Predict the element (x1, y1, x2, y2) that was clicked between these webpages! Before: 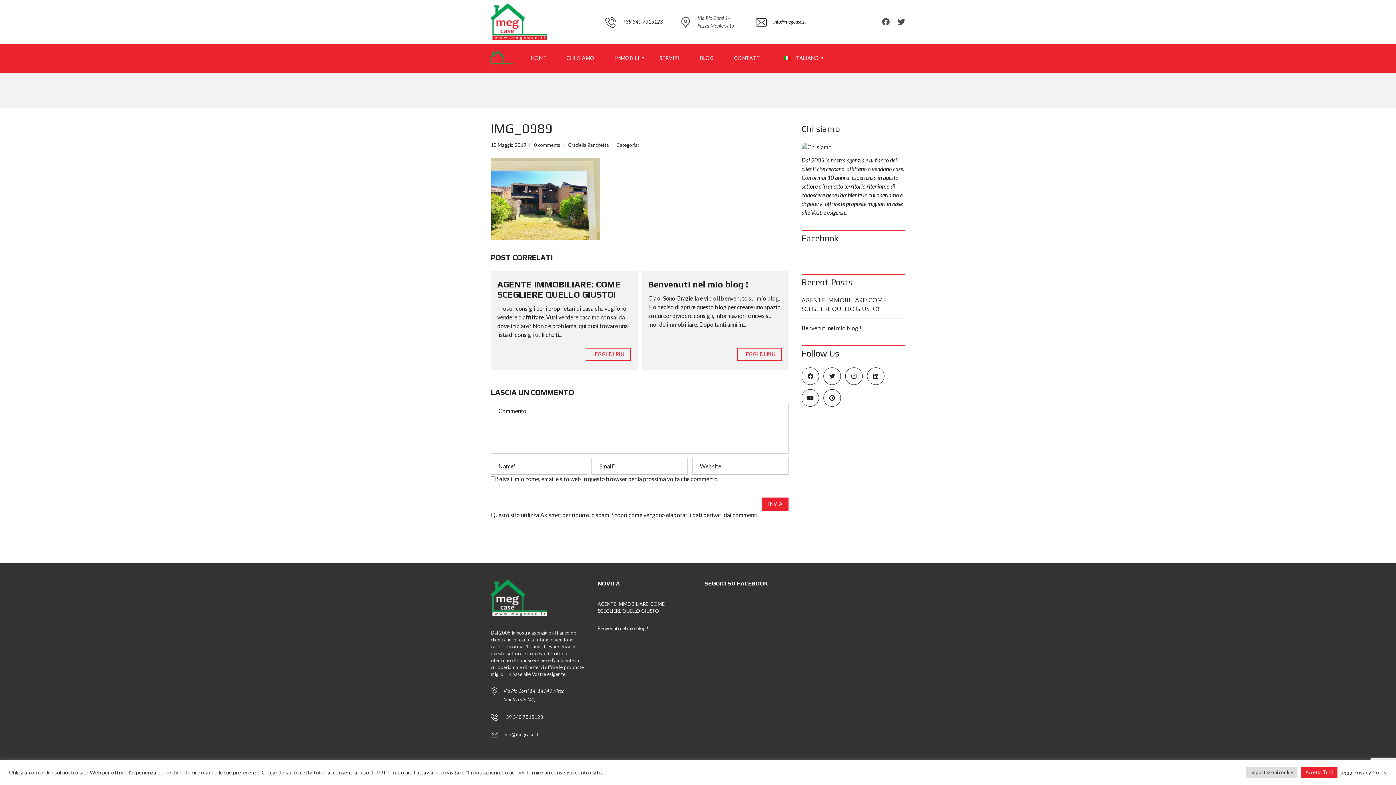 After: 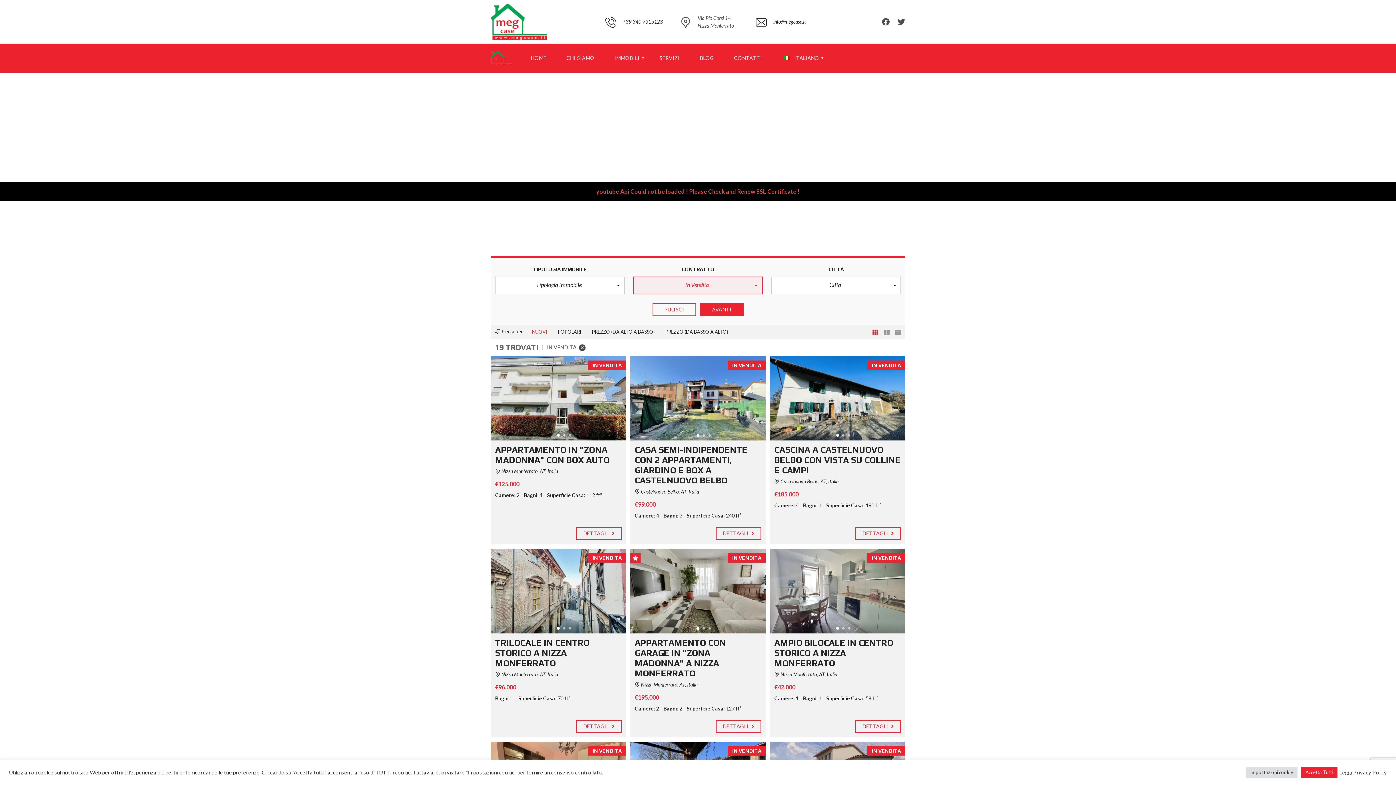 Action: bbox: (490, 0, 594, 43)